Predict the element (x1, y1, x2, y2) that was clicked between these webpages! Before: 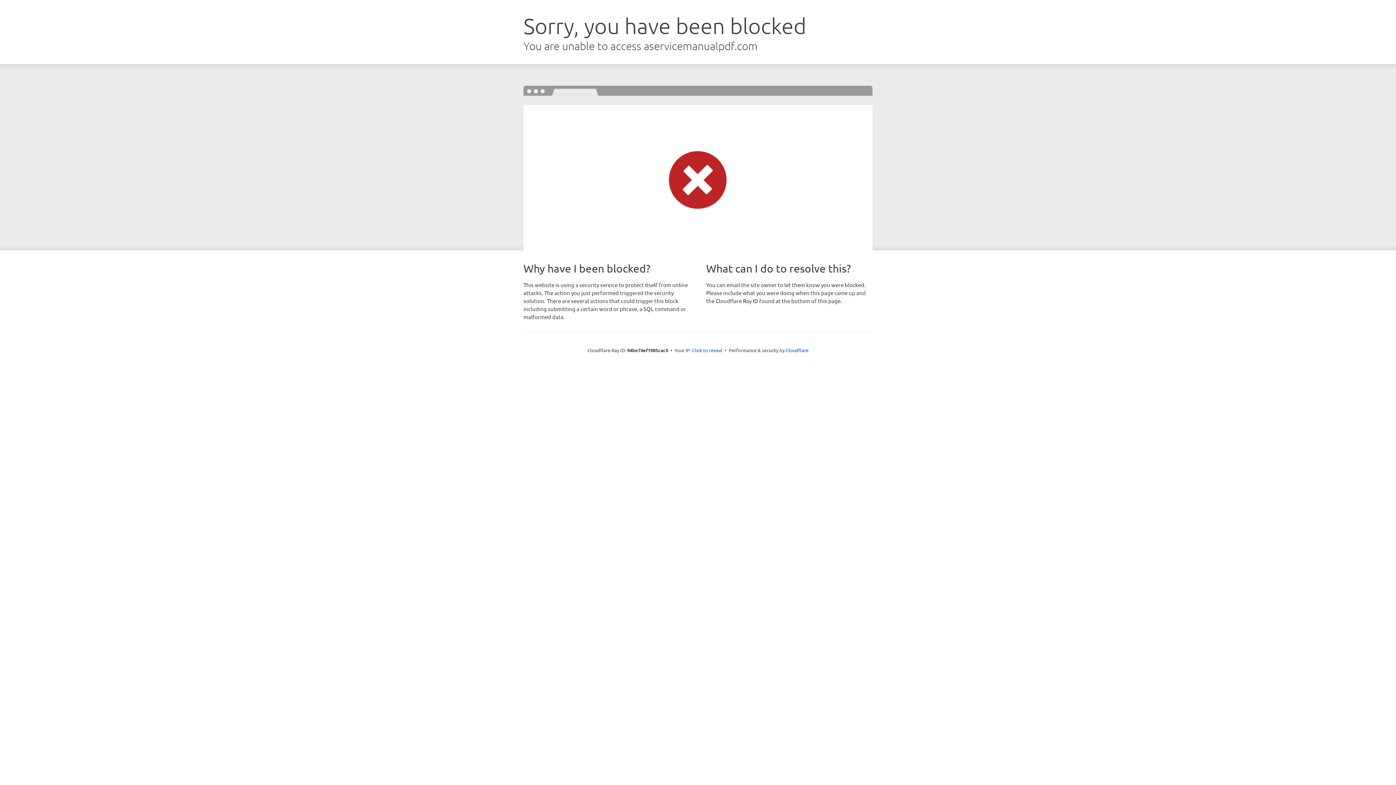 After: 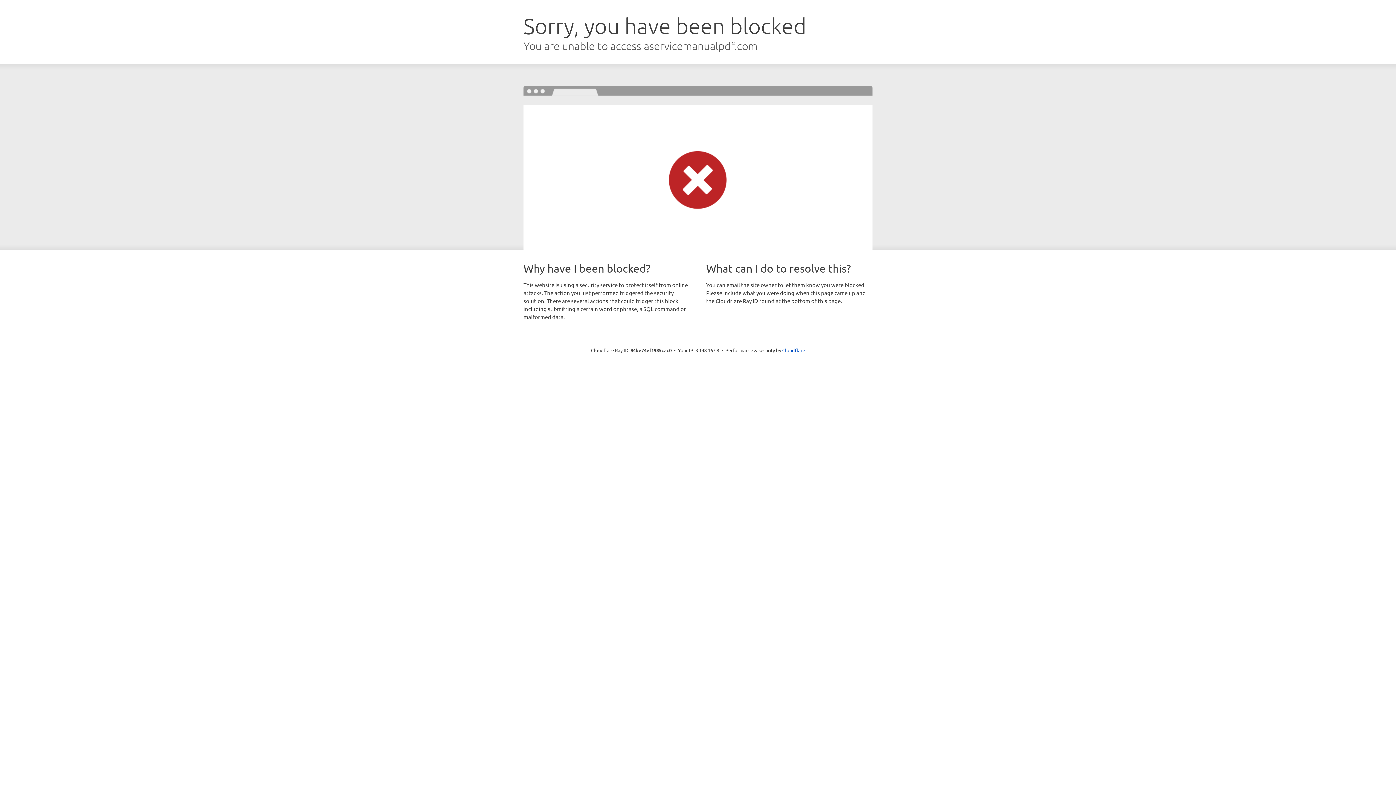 Action: bbox: (692, 346, 722, 353) label: Click to reveal